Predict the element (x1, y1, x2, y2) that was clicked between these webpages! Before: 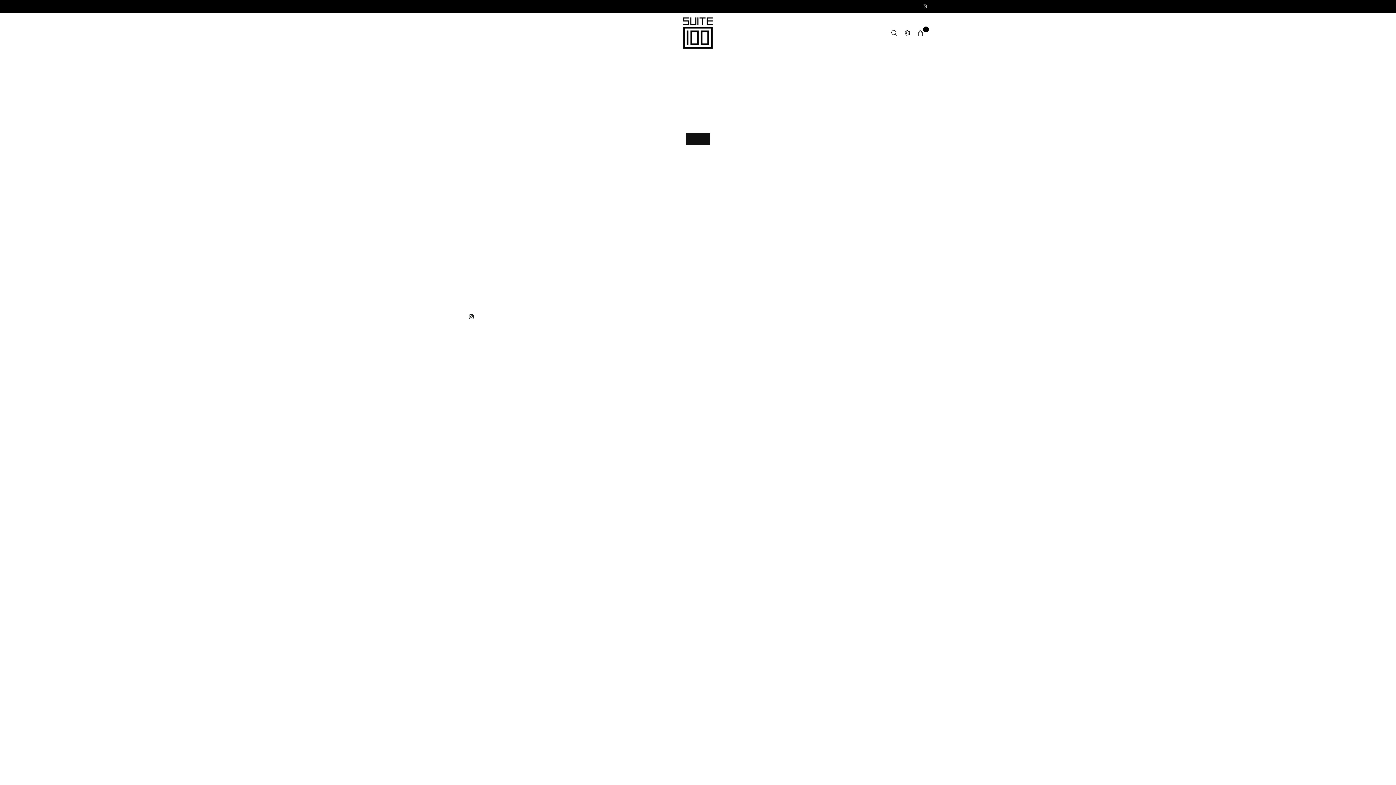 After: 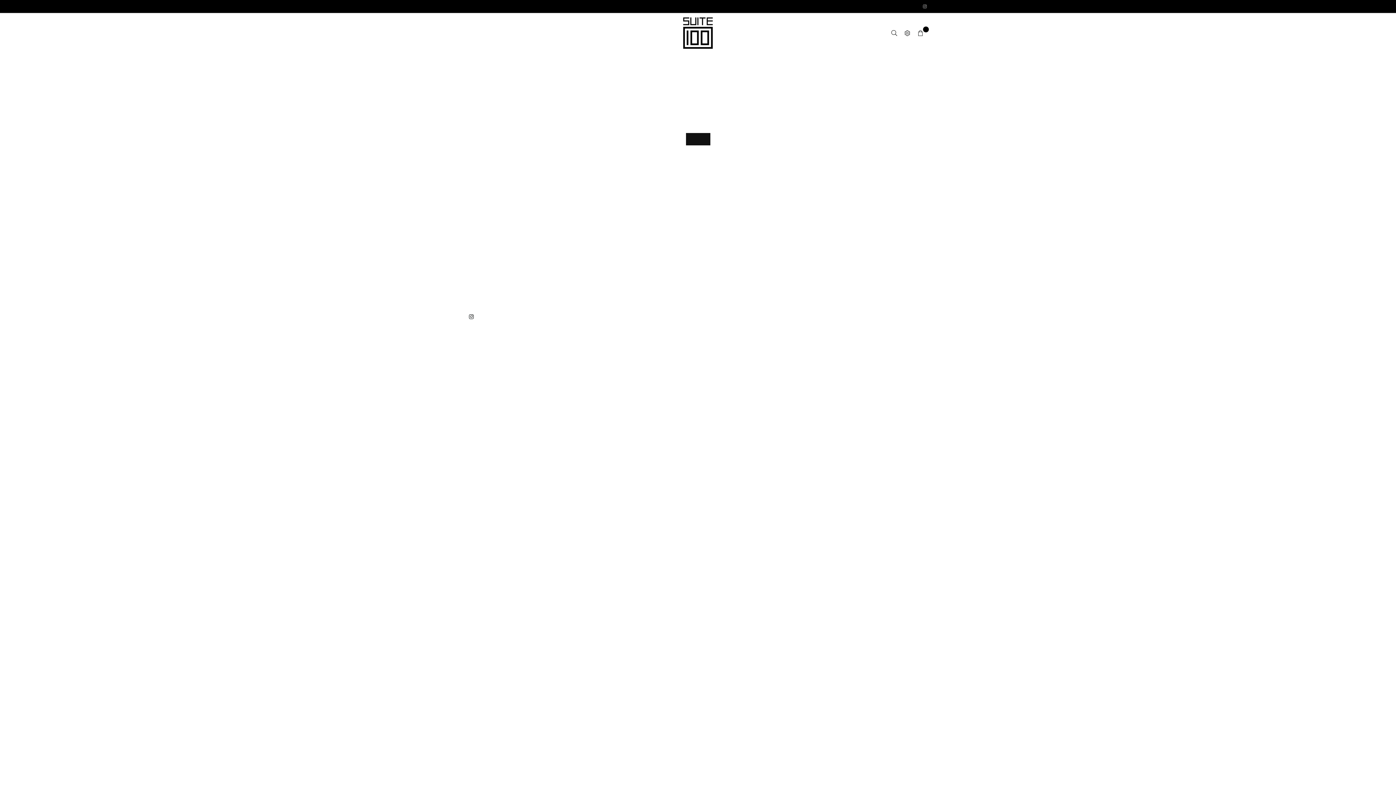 Action: bbox: (923, 3, 927, 8) label: Instagram